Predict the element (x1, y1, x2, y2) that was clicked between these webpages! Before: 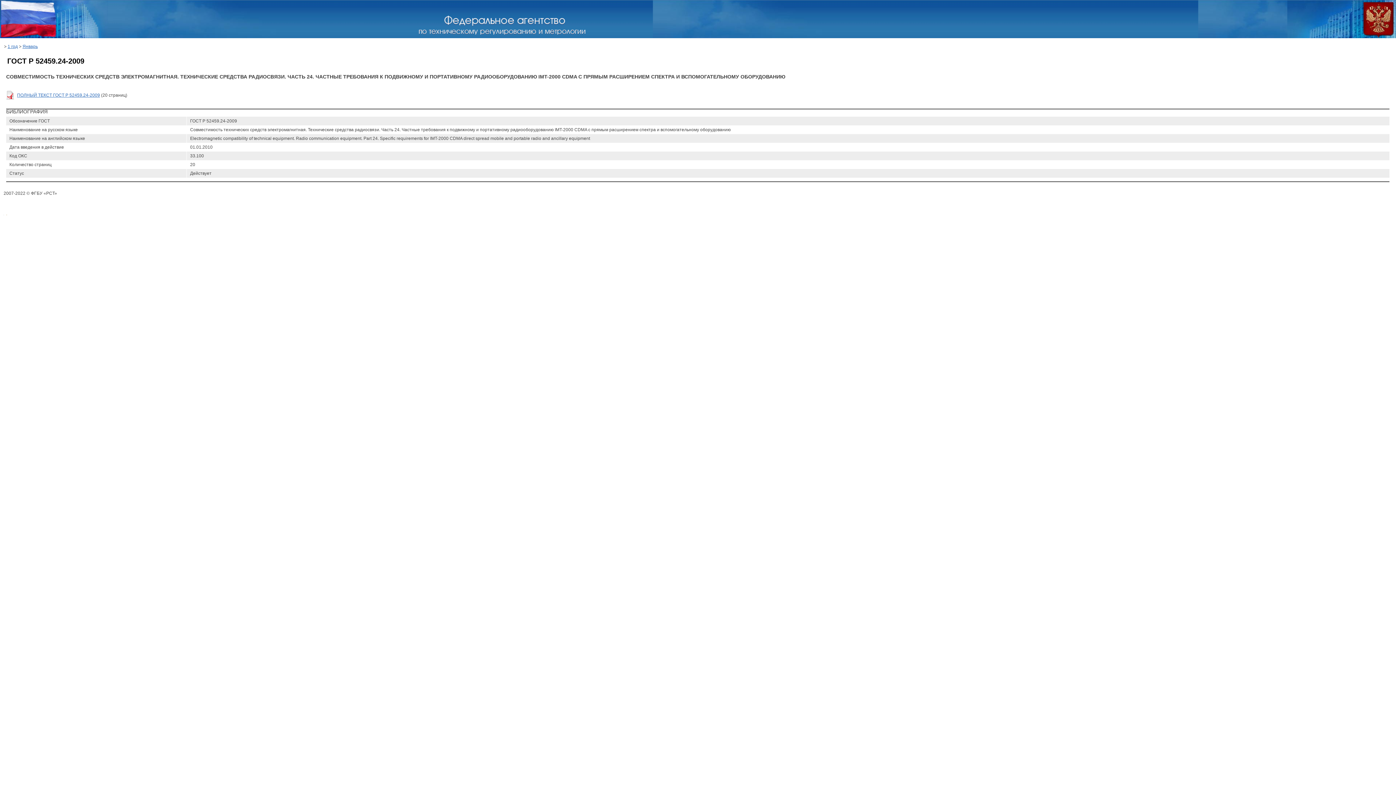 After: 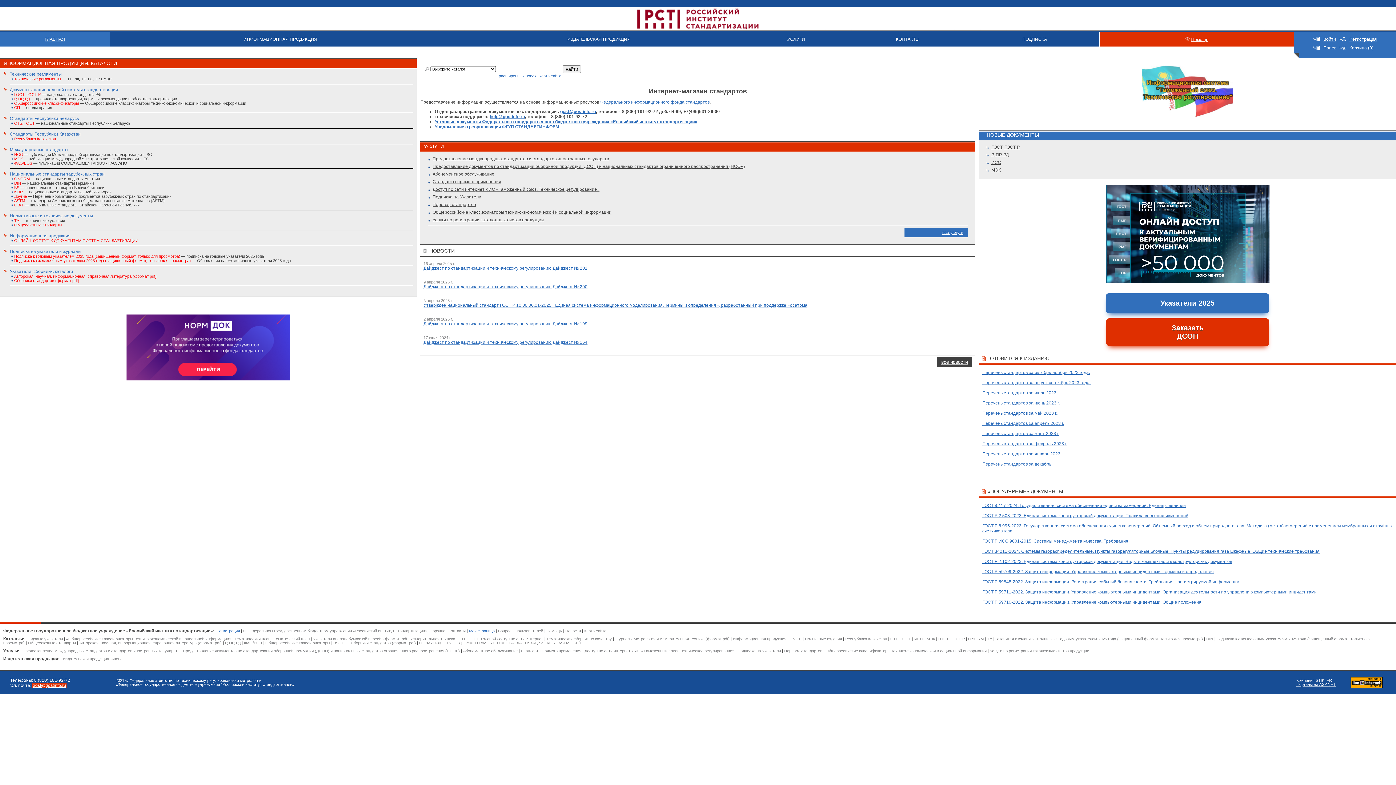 Action: label: . bbox: (3, 206, 4, 211)